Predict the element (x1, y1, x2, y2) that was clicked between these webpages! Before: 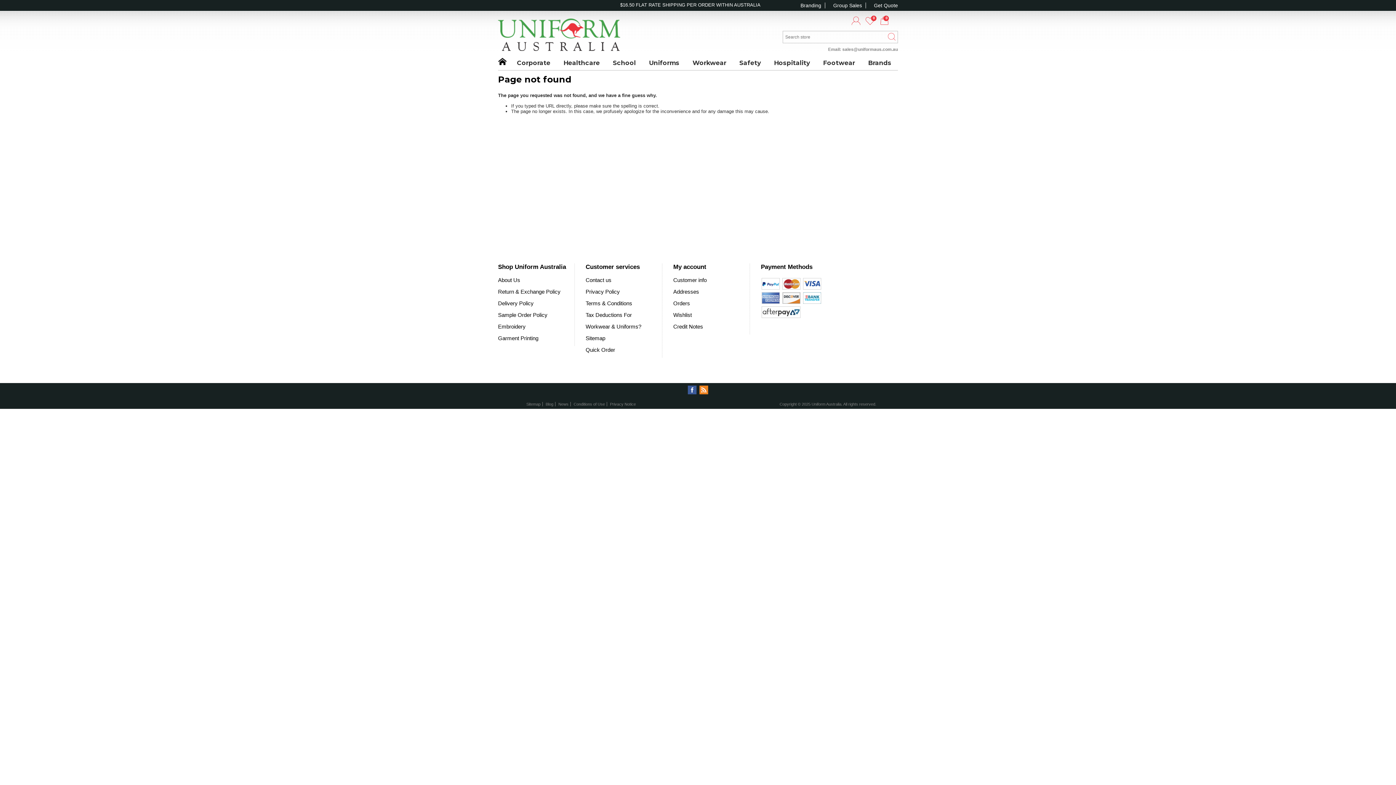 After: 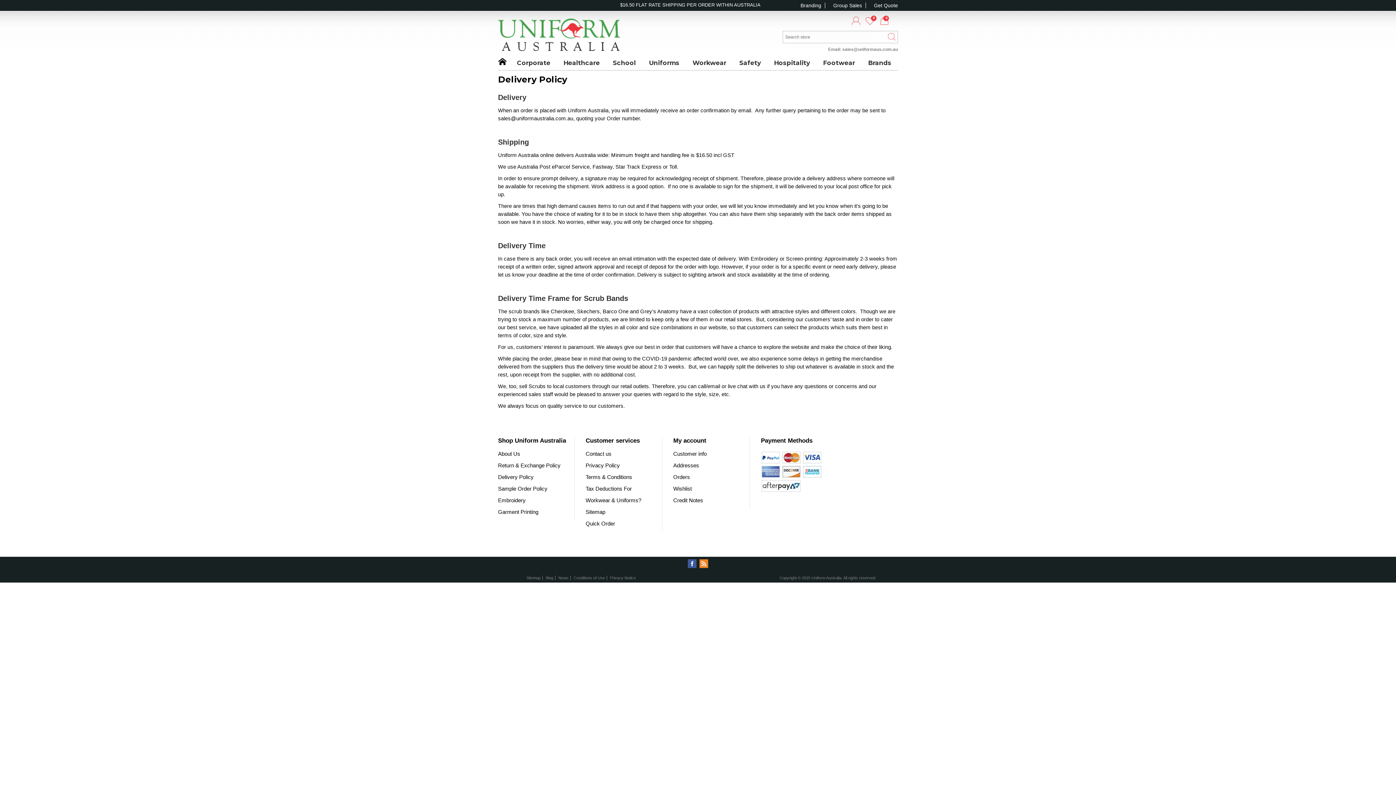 Action: bbox: (498, 300, 533, 306) label: Delivery Policy